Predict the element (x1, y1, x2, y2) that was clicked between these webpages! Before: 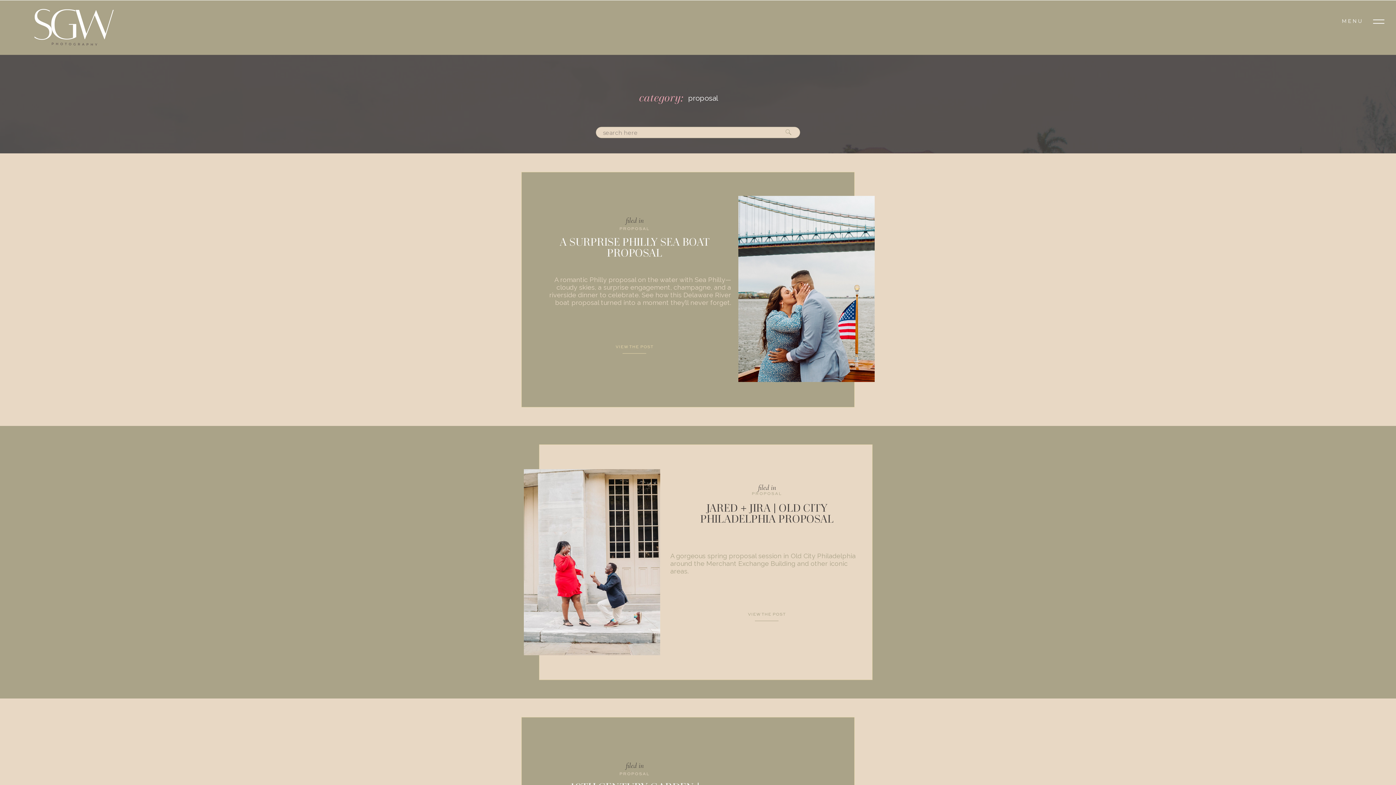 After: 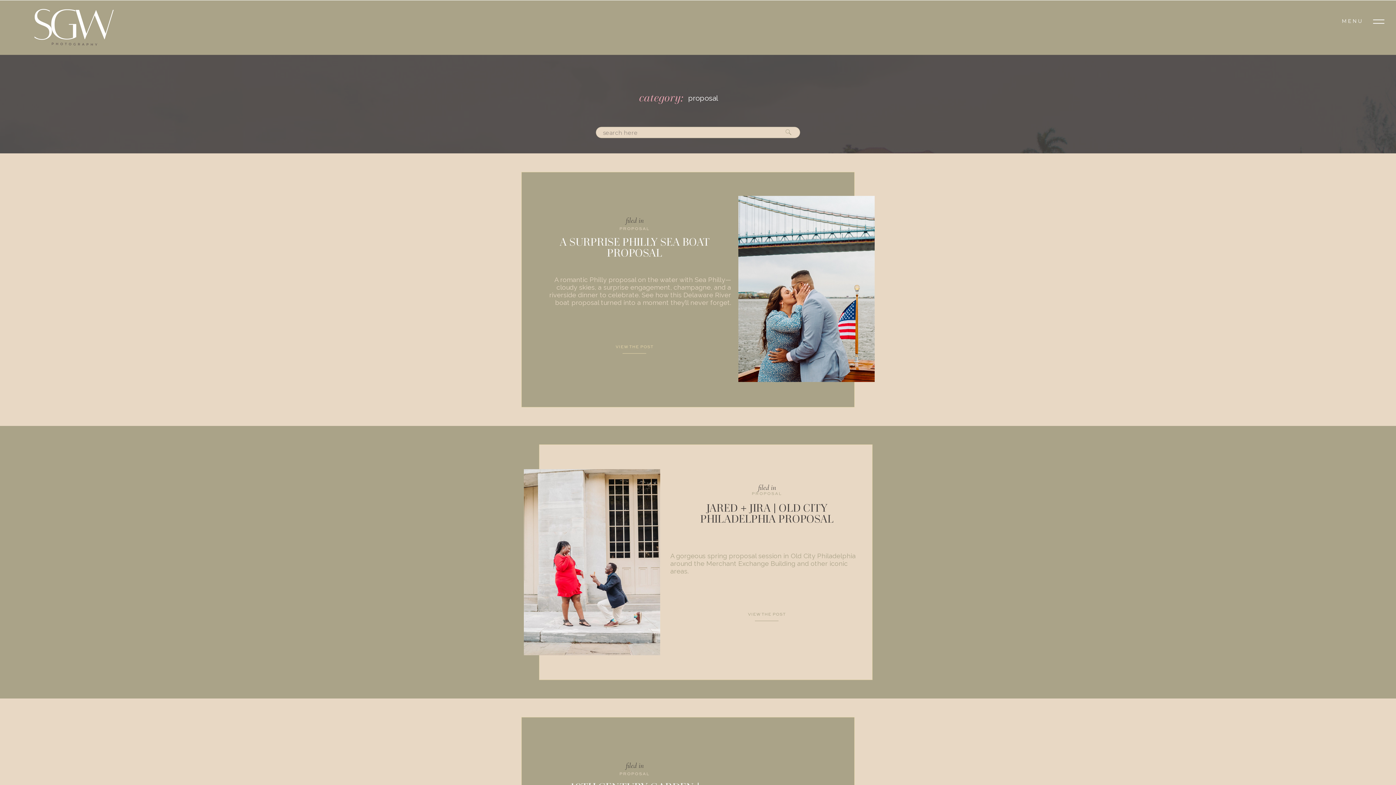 Action: bbox: (619, 772, 649, 776) label: PROPOSAL